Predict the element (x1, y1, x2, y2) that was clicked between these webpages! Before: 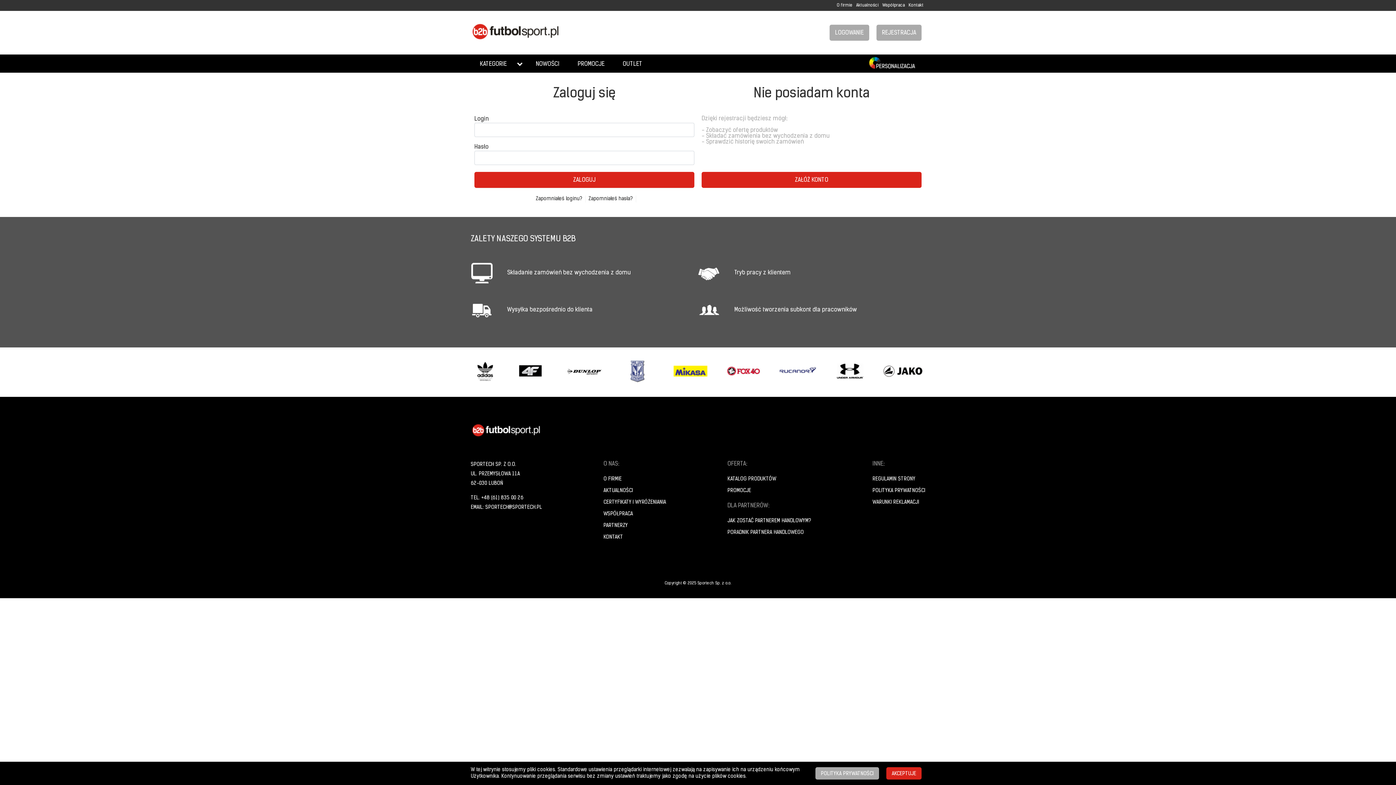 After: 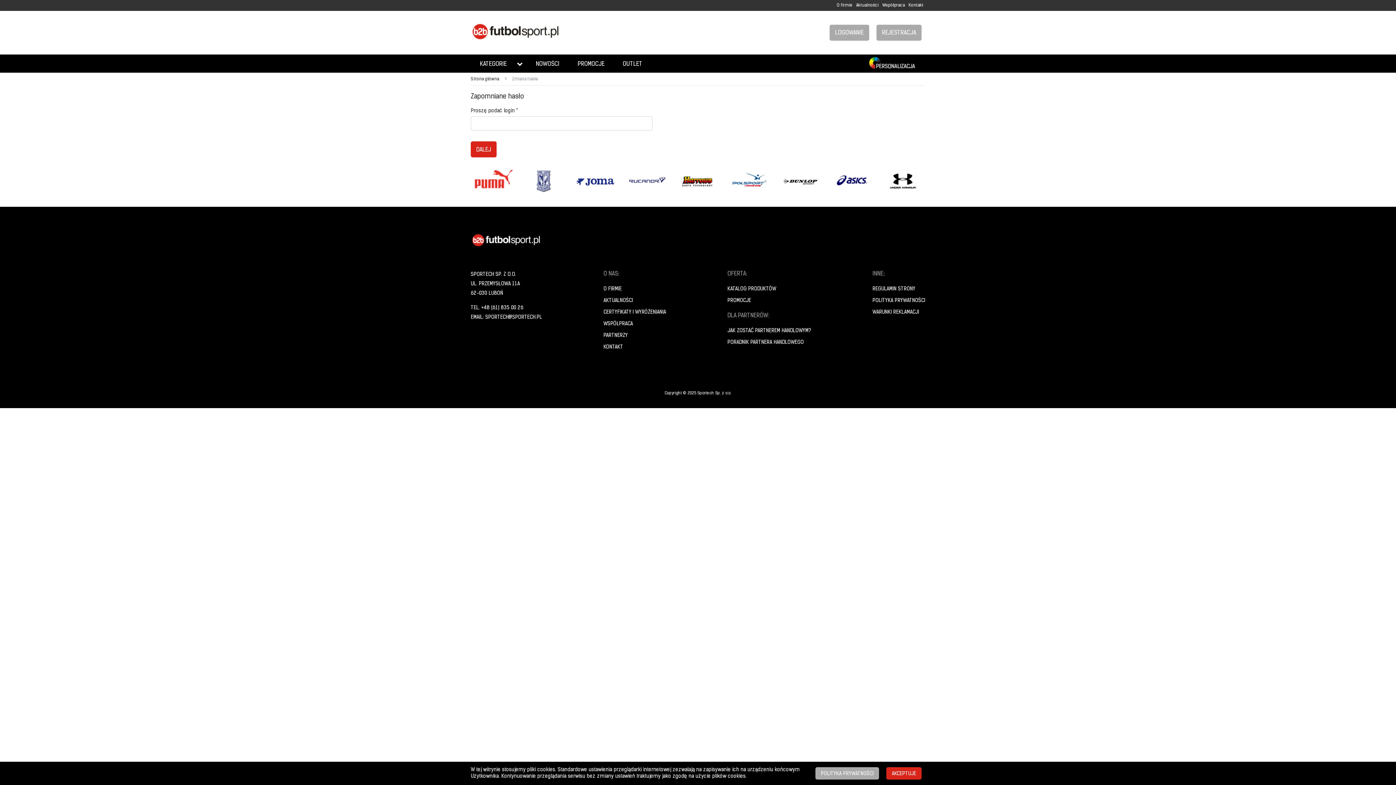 Action: bbox: (588, 196, 632, 201) label: Zapomniałeś hasła?